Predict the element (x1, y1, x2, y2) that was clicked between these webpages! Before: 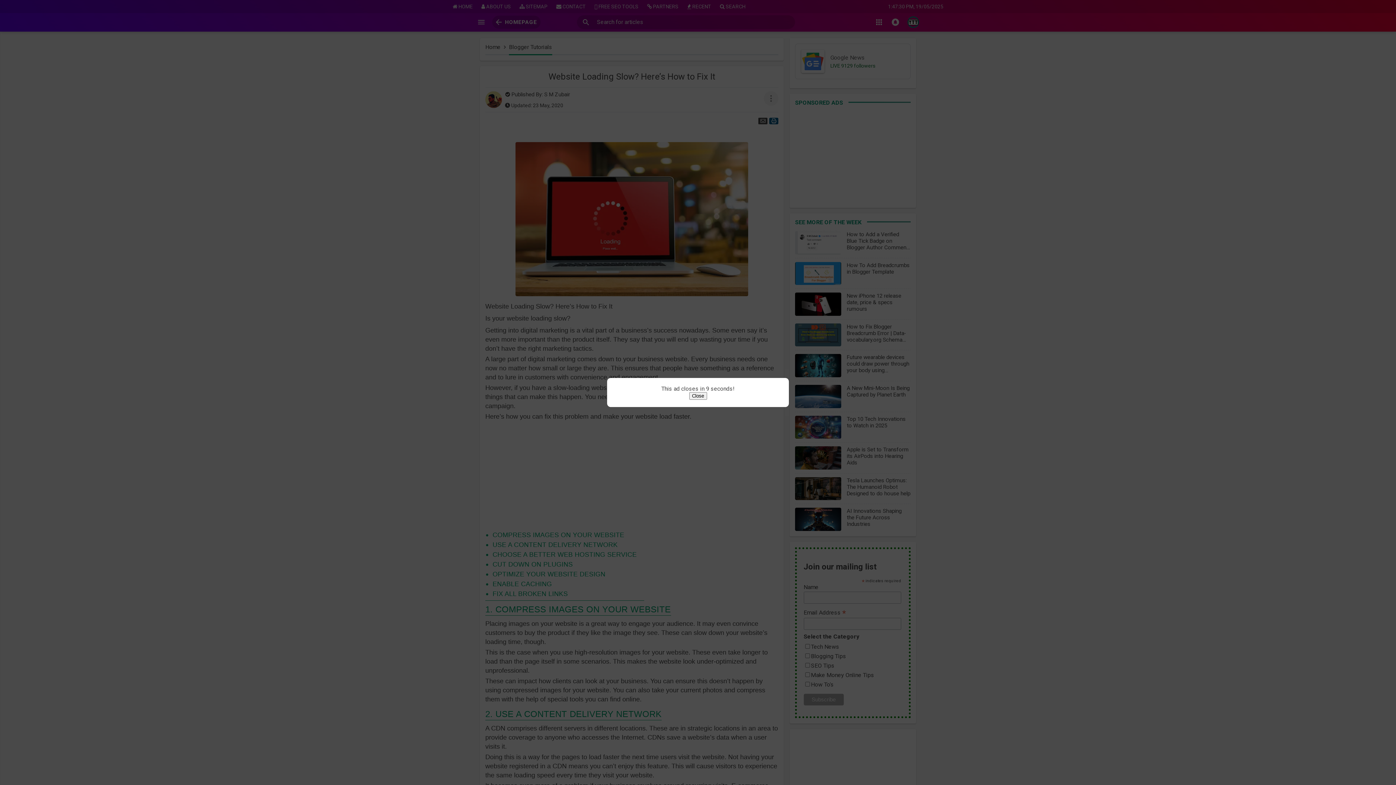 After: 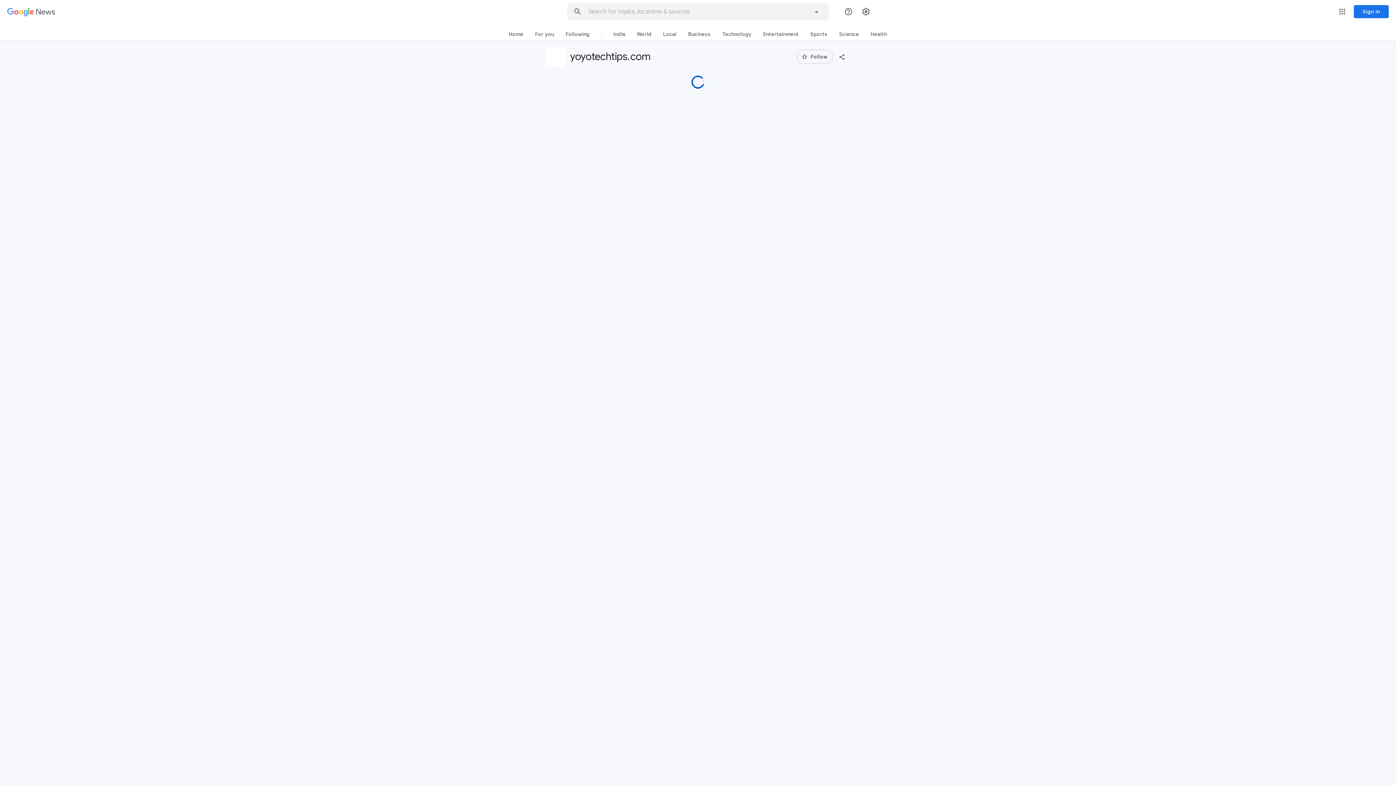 Action: bbox: (795, 44, 910, 78) label: Follow on Google News